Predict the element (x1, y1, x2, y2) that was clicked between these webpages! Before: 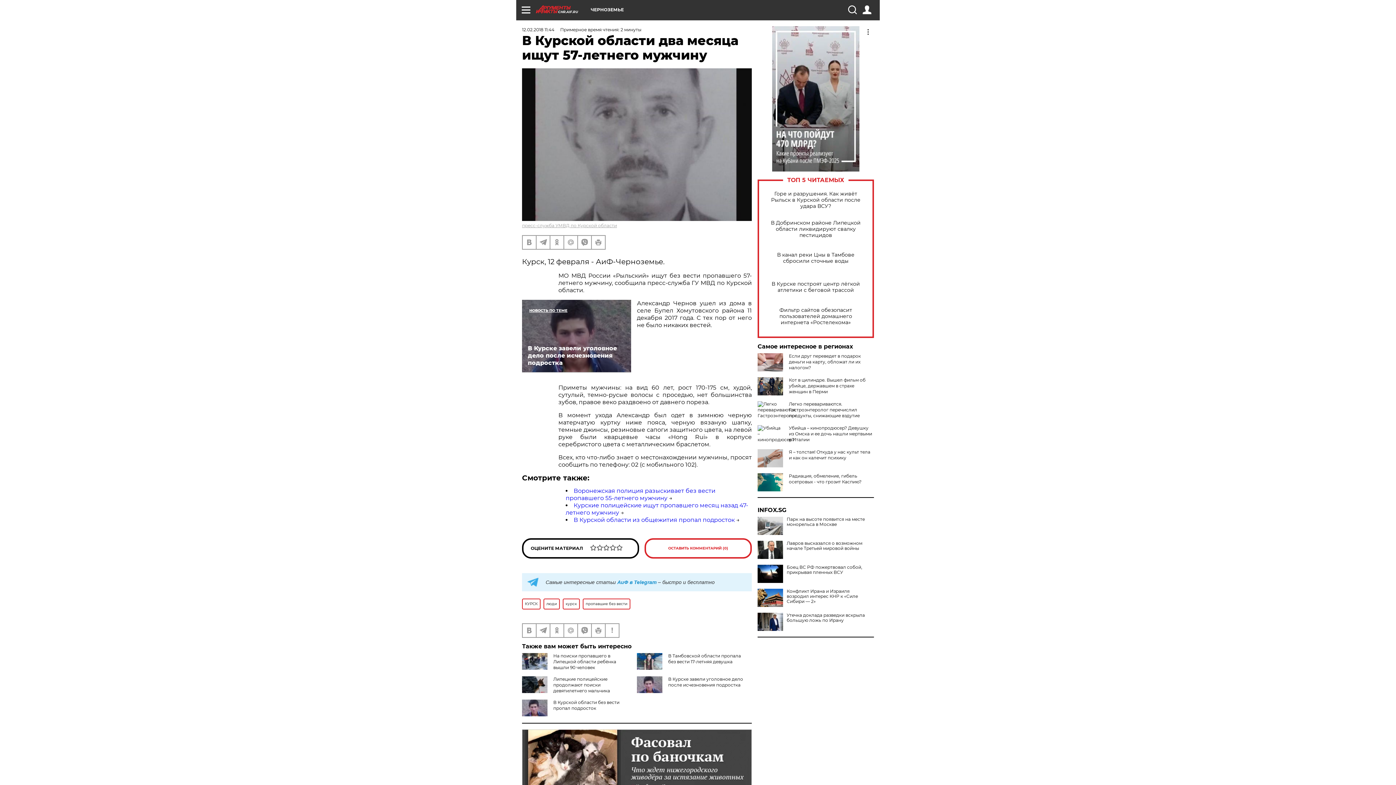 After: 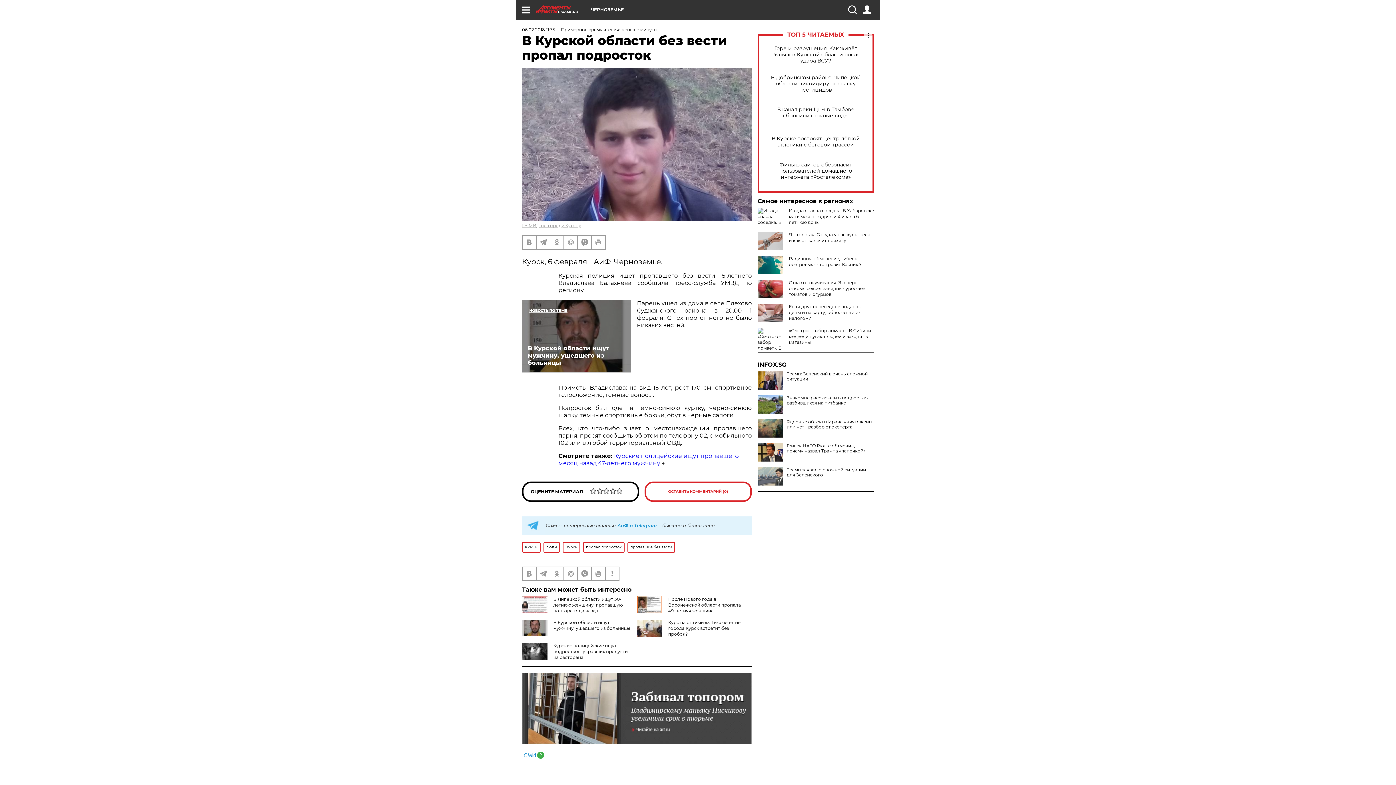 Action: label: В Курской области без вести пропал подросток bbox: (553, 699, 619, 711)